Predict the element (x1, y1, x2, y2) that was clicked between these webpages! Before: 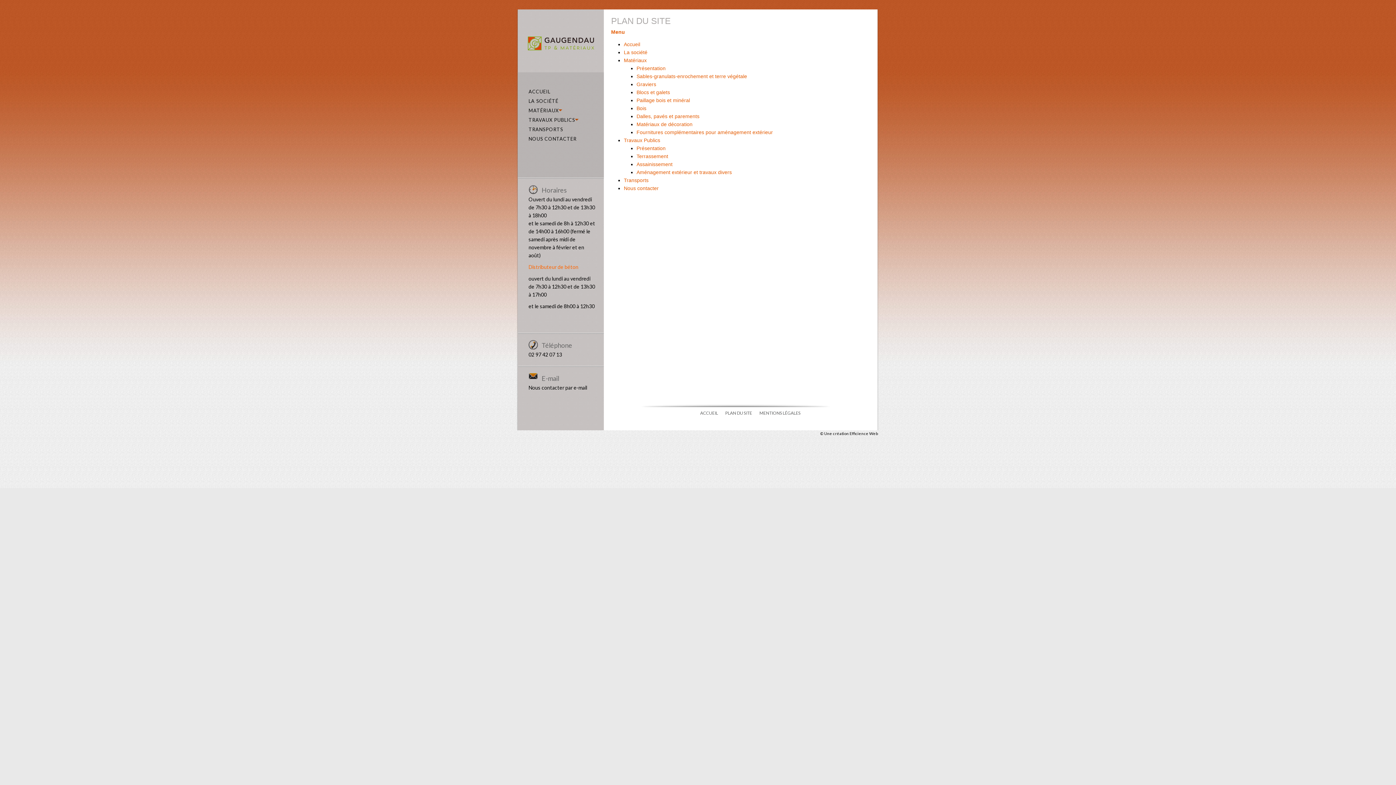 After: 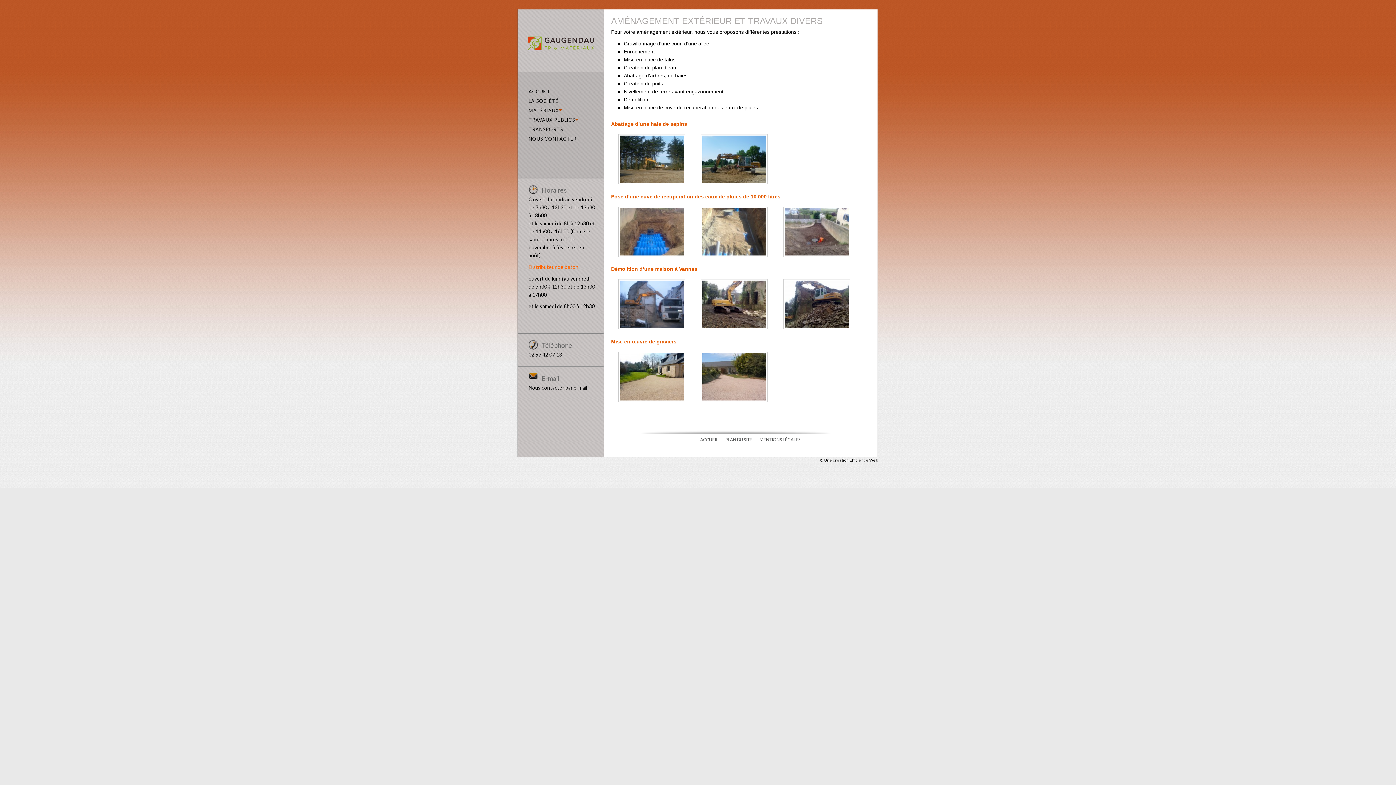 Action: bbox: (636, 169, 732, 175) label: Aménagement extérieur et travaux divers